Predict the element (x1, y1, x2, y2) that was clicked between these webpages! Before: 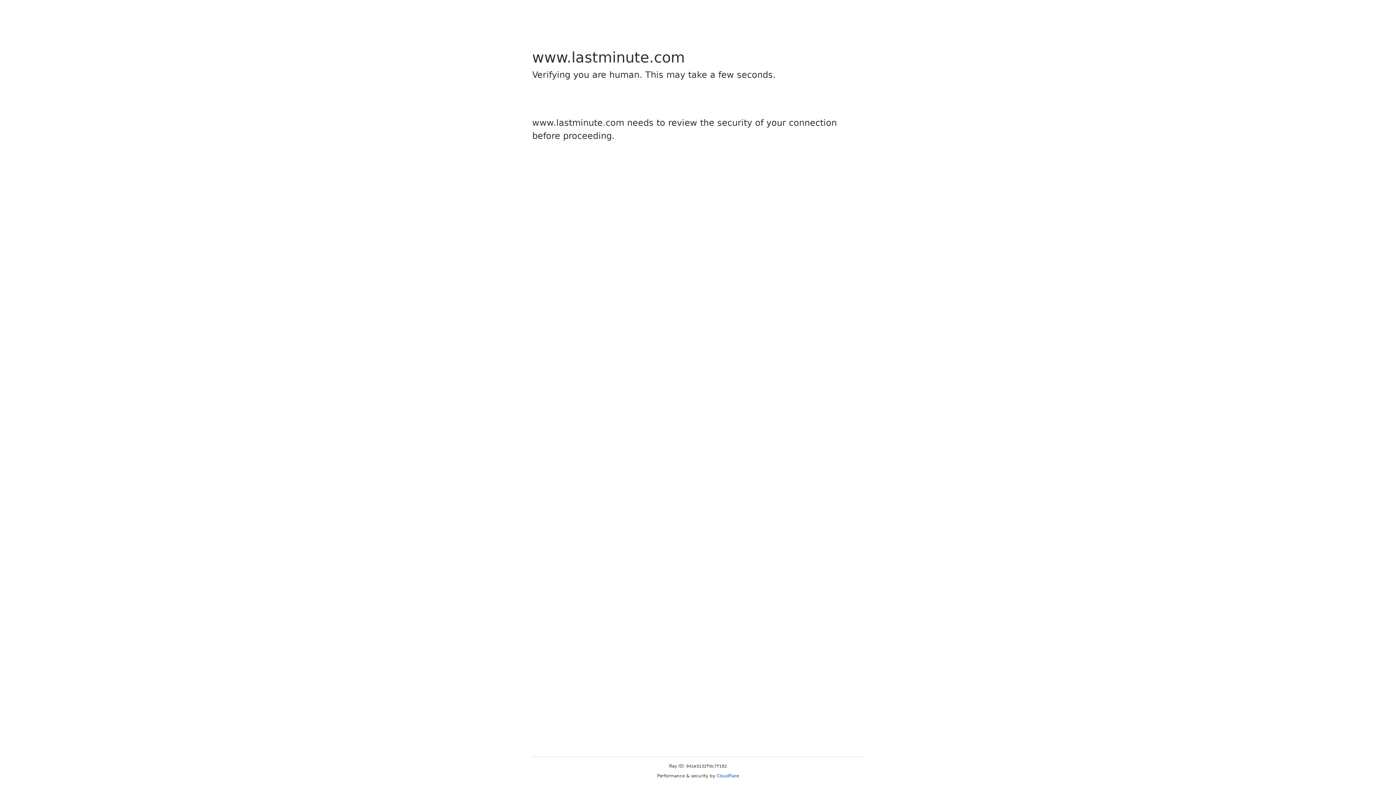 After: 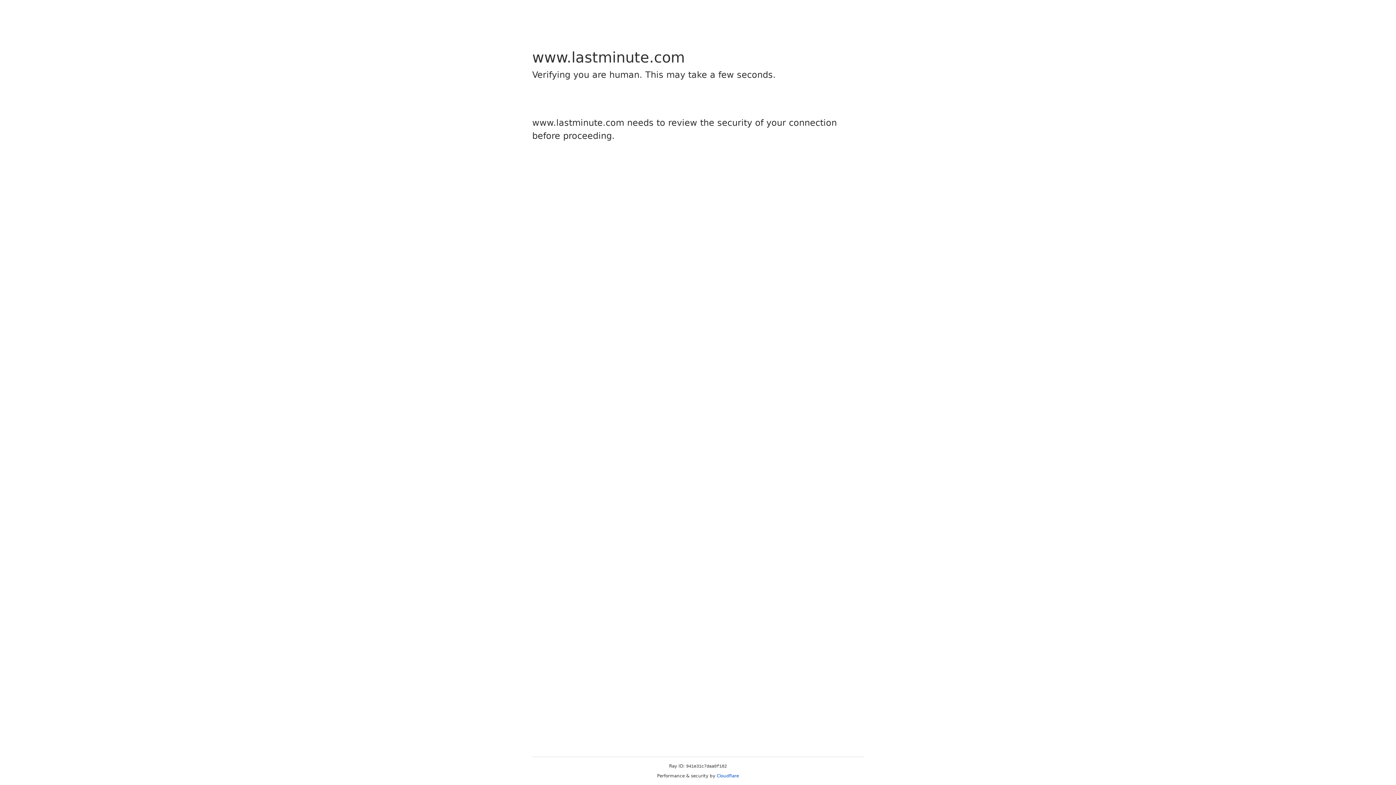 Action: bbox: (716, 773, 739, 778) label: Cloudflare